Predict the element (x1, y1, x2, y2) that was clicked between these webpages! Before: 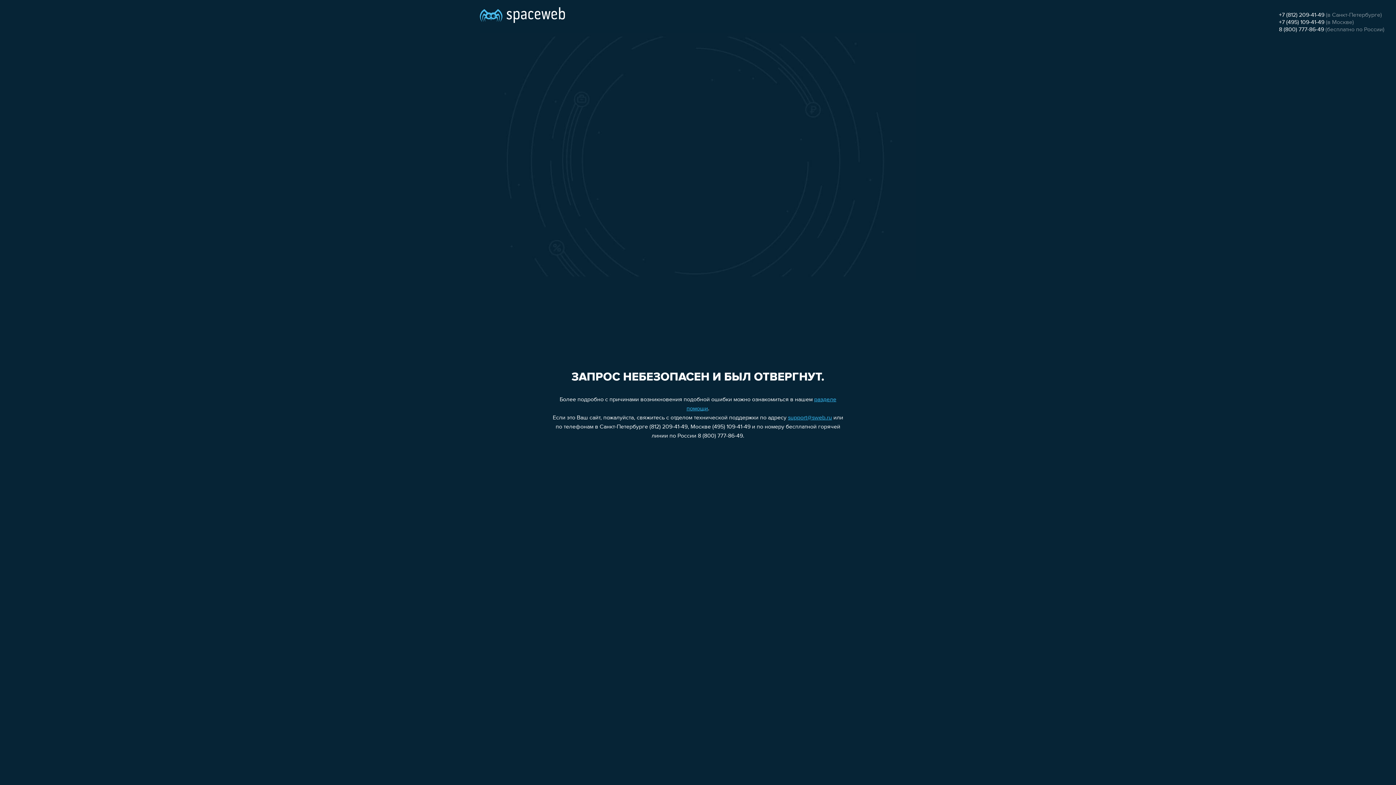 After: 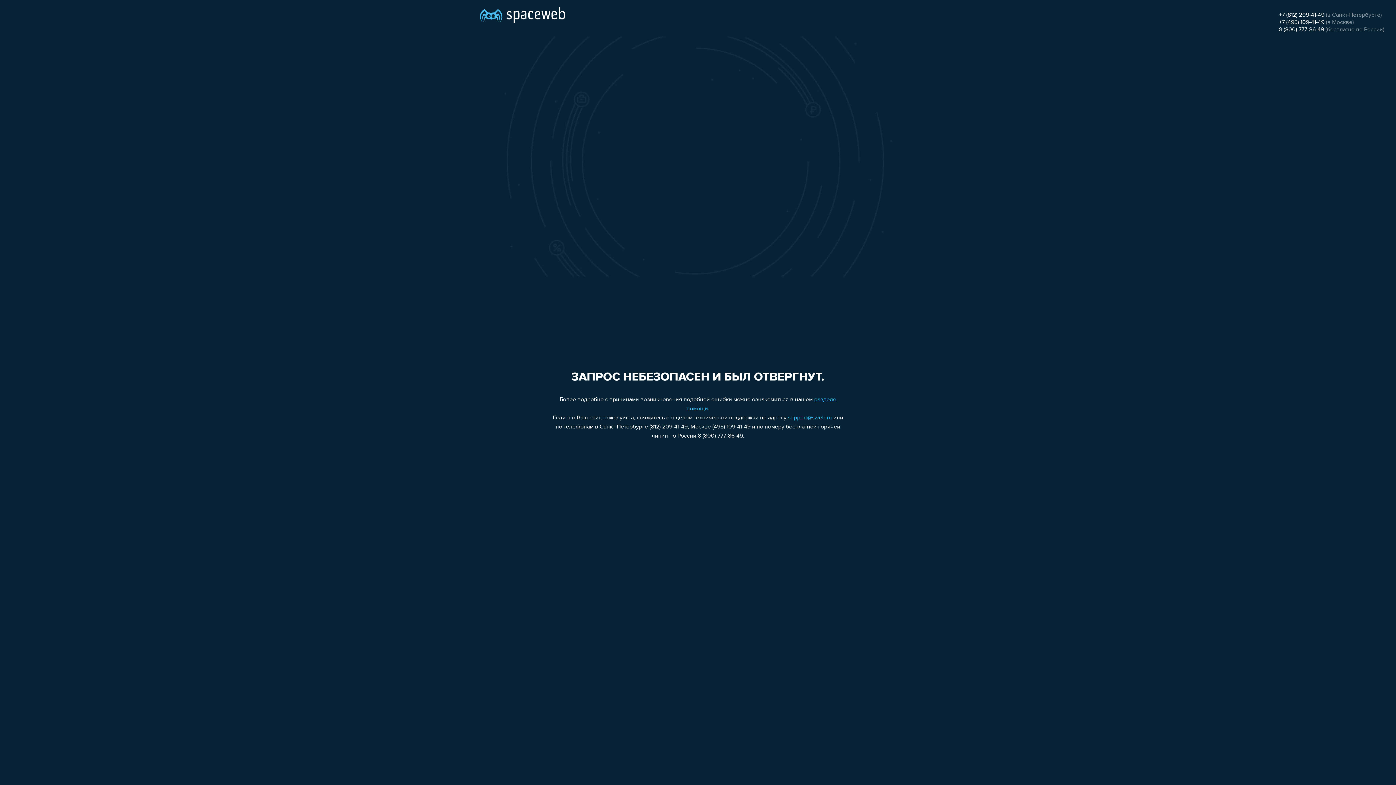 Action: label: 8 (800) 777-86-49 bbox: (1279, 26, 1324, 32)